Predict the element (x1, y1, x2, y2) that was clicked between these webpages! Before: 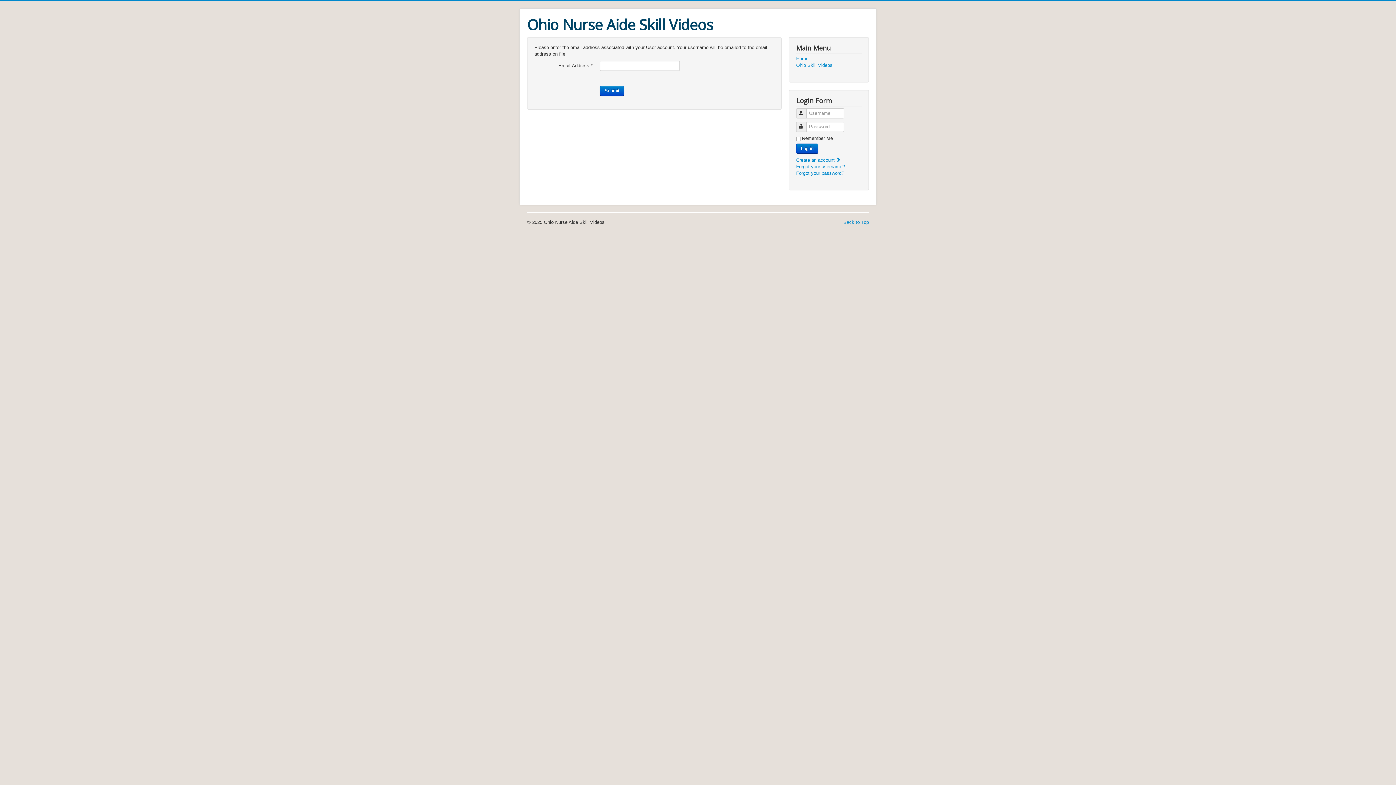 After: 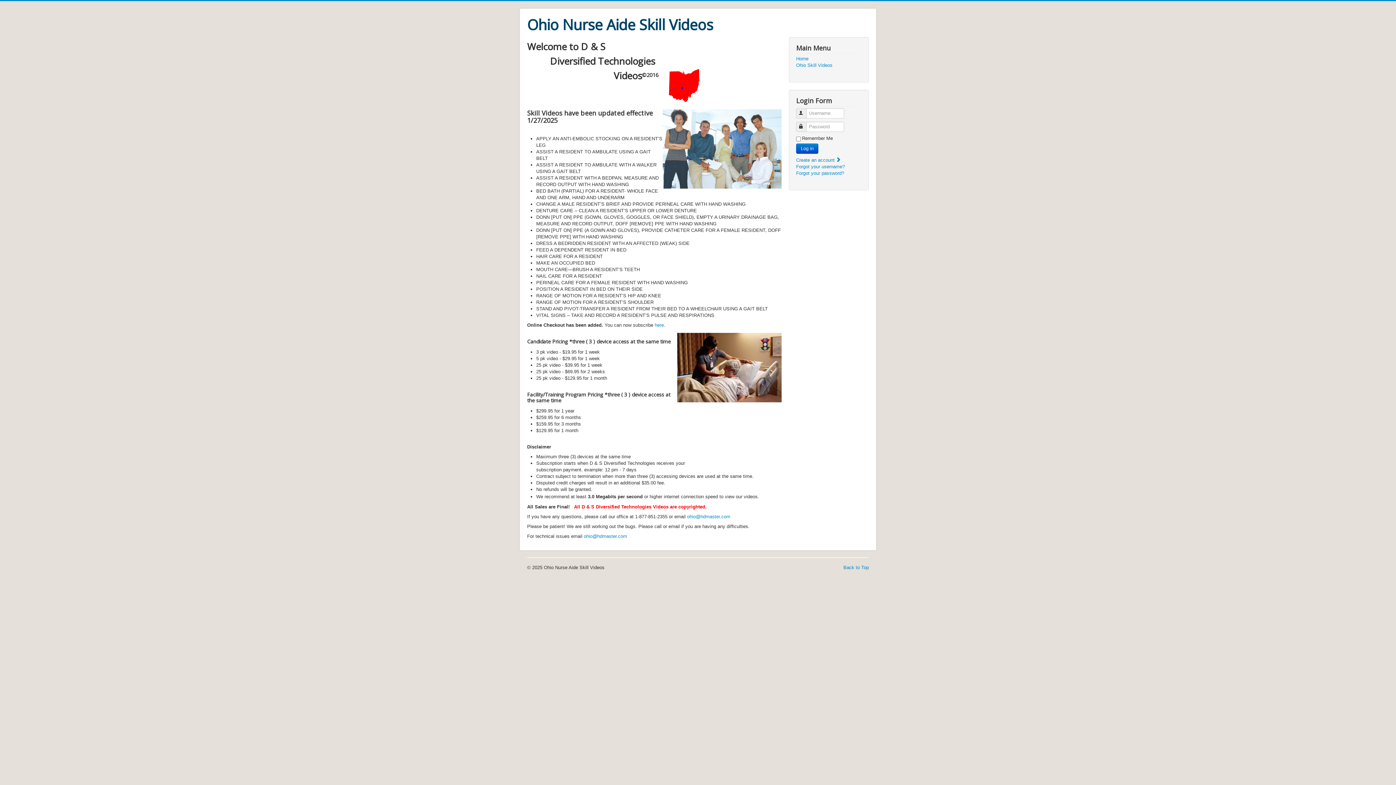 Action: bbox: (796, 55, 861, 62) label: Home